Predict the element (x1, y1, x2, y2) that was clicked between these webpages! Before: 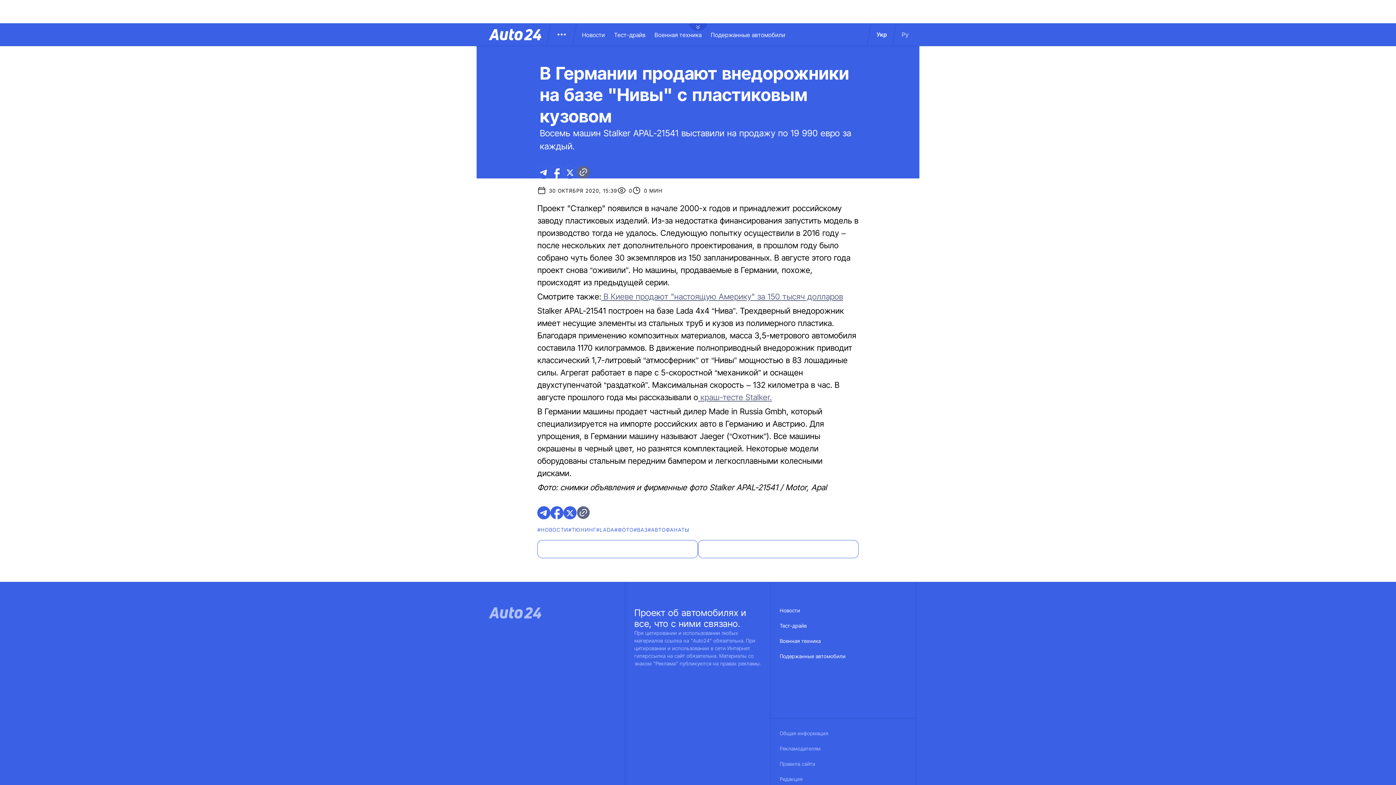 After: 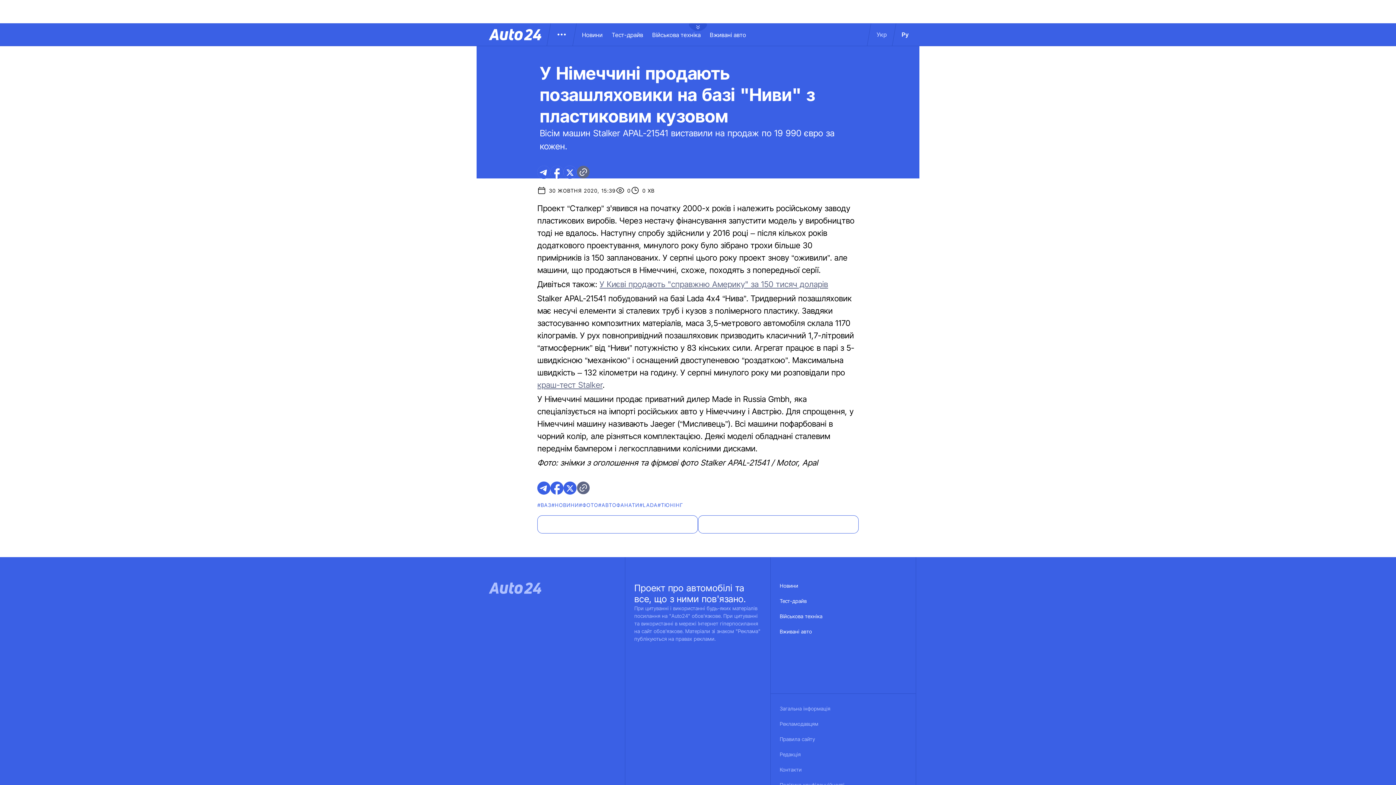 Action: bbox: (869, 30, 894, 38) label: Укр